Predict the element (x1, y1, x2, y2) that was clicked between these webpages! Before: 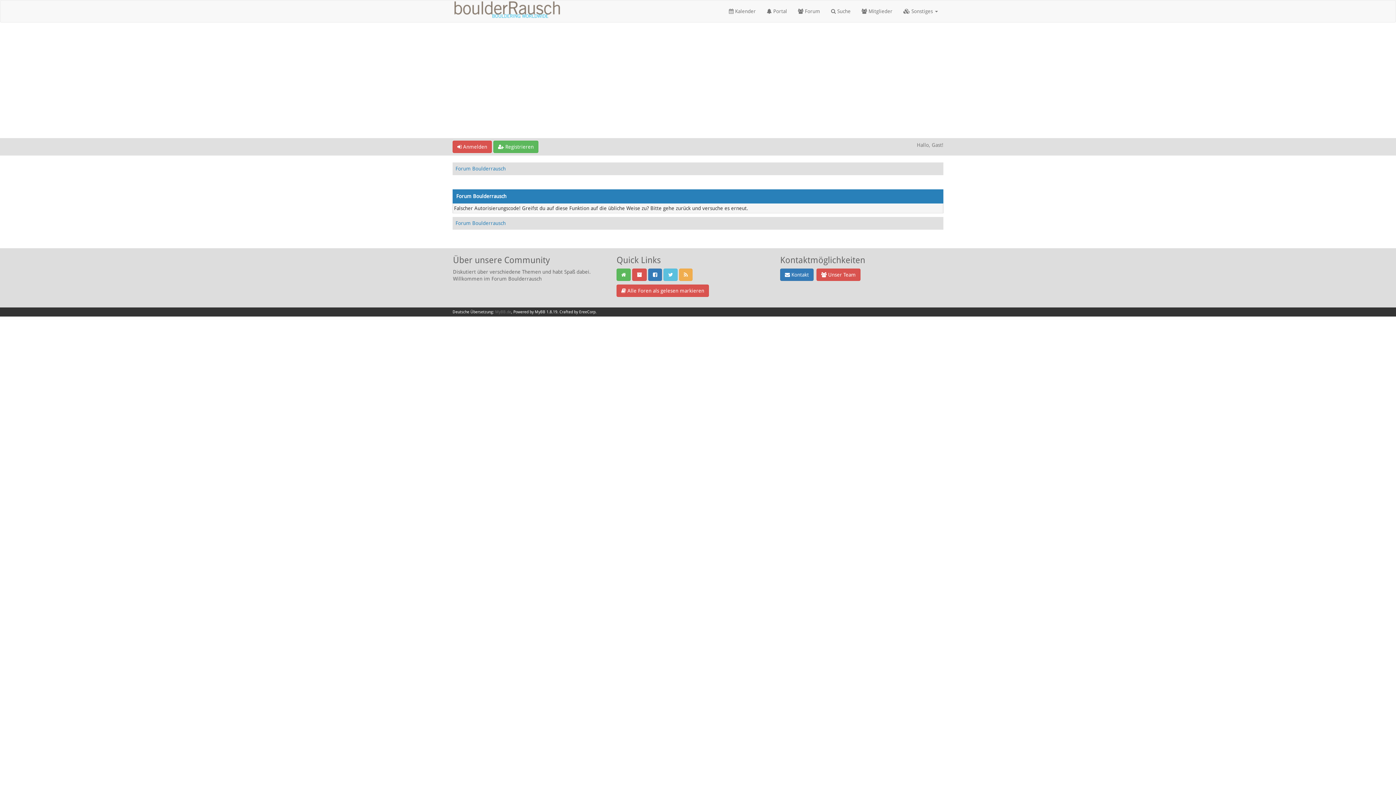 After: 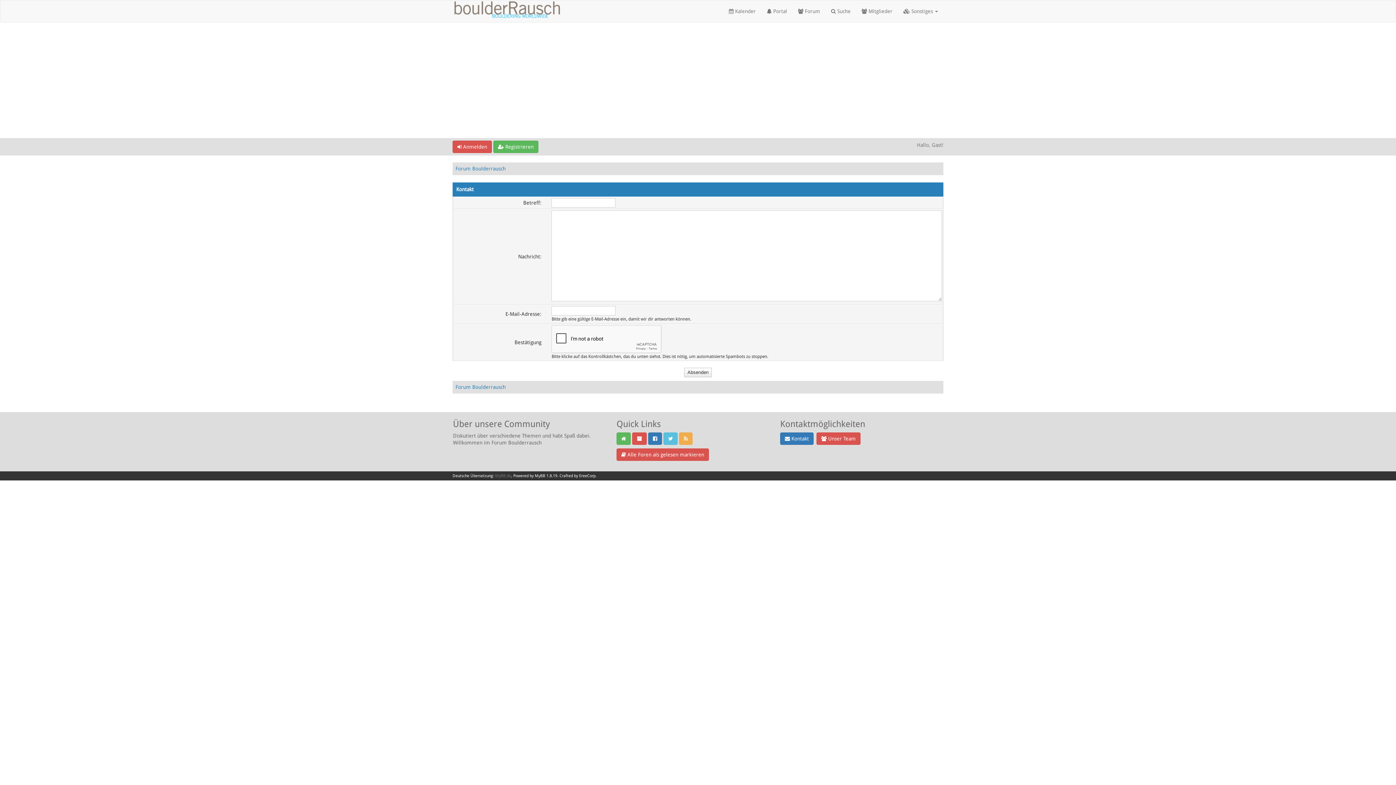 Action: bbox: (780, 268, 813, 281) label:  Kontakt